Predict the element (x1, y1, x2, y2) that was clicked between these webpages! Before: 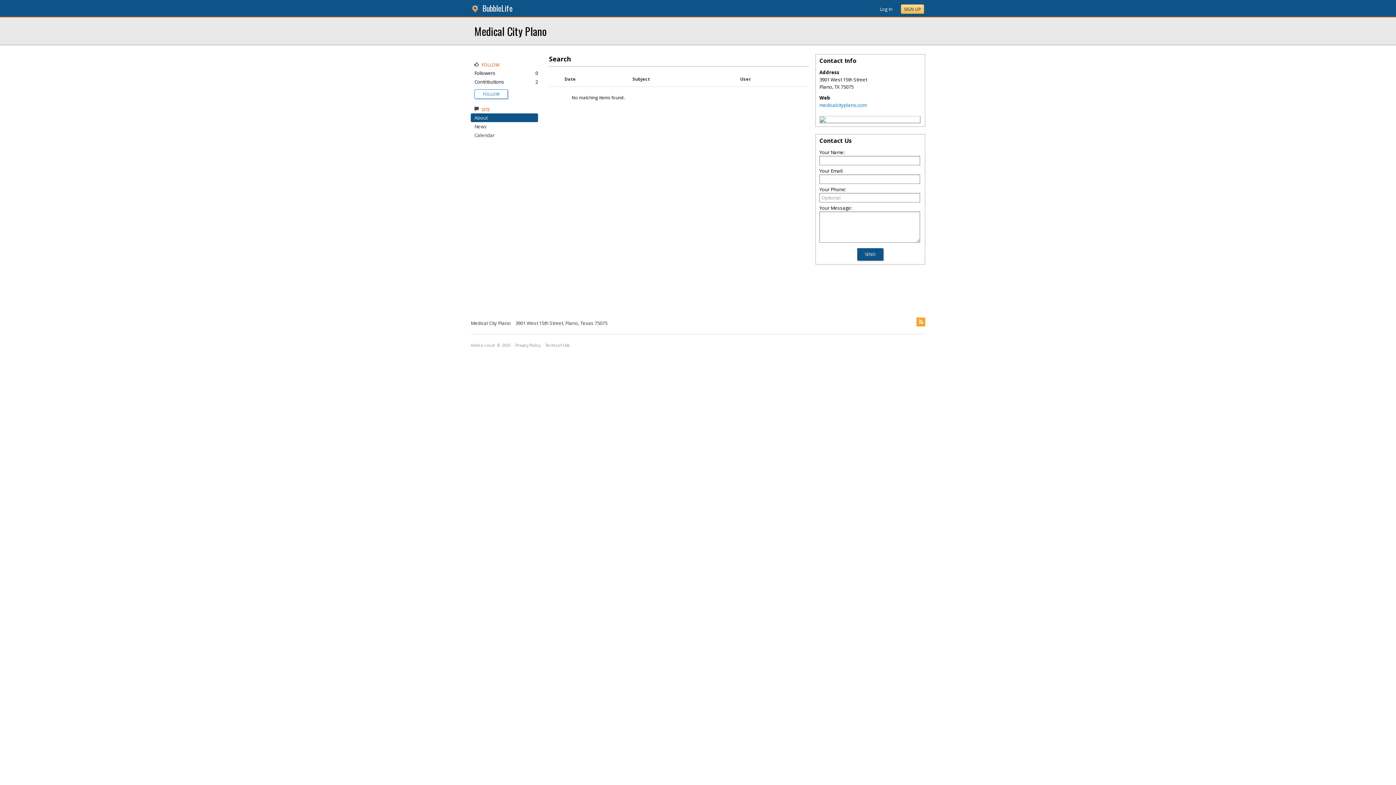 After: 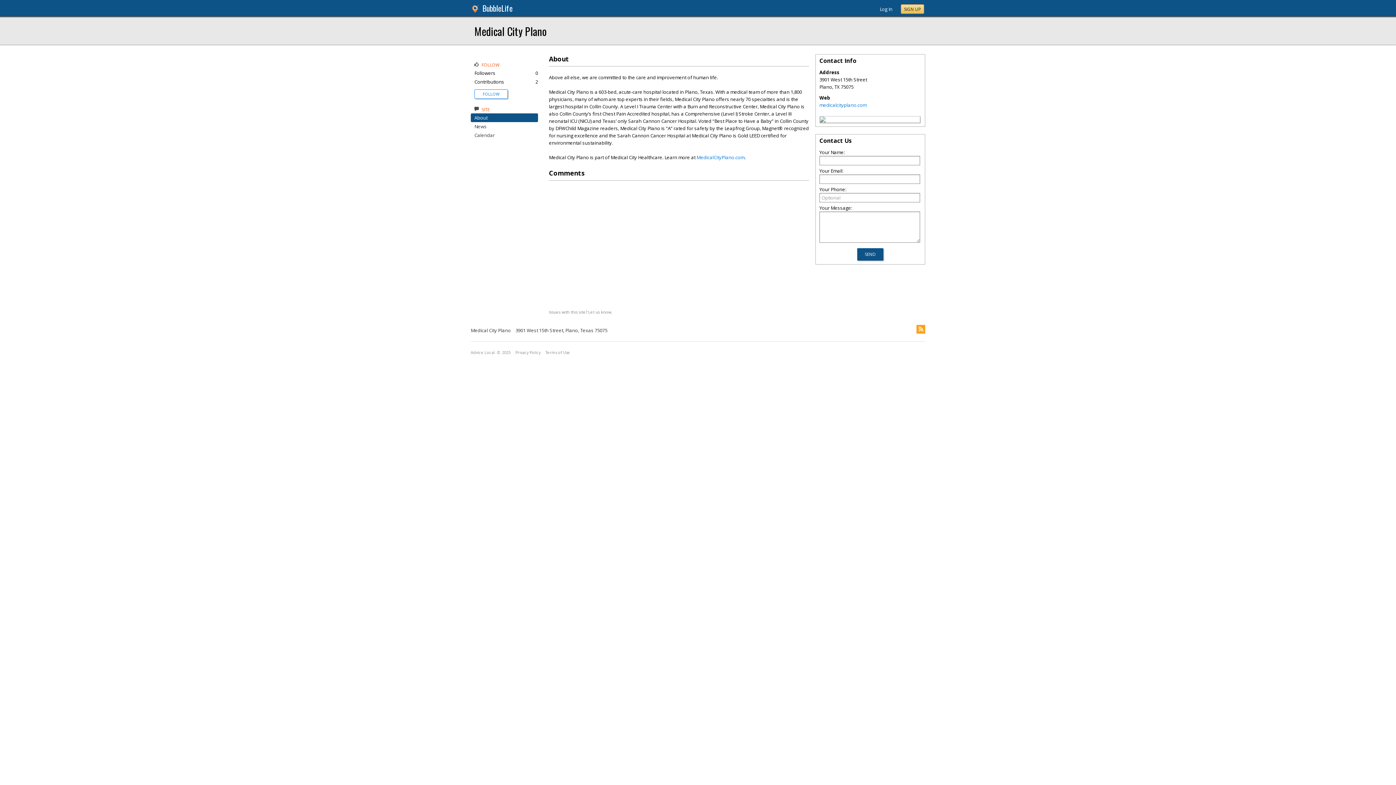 Action: label: About bbox: (474, 114, 487, 121)